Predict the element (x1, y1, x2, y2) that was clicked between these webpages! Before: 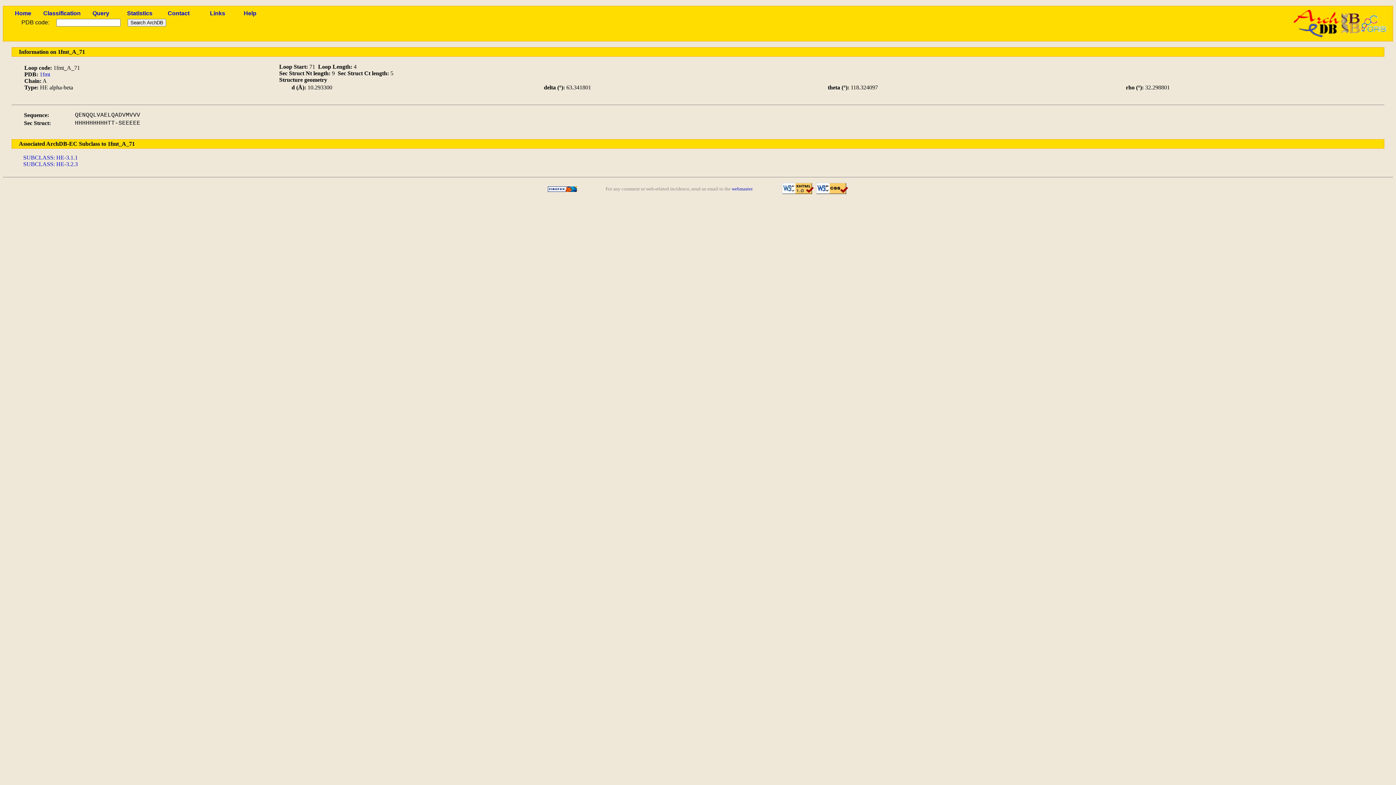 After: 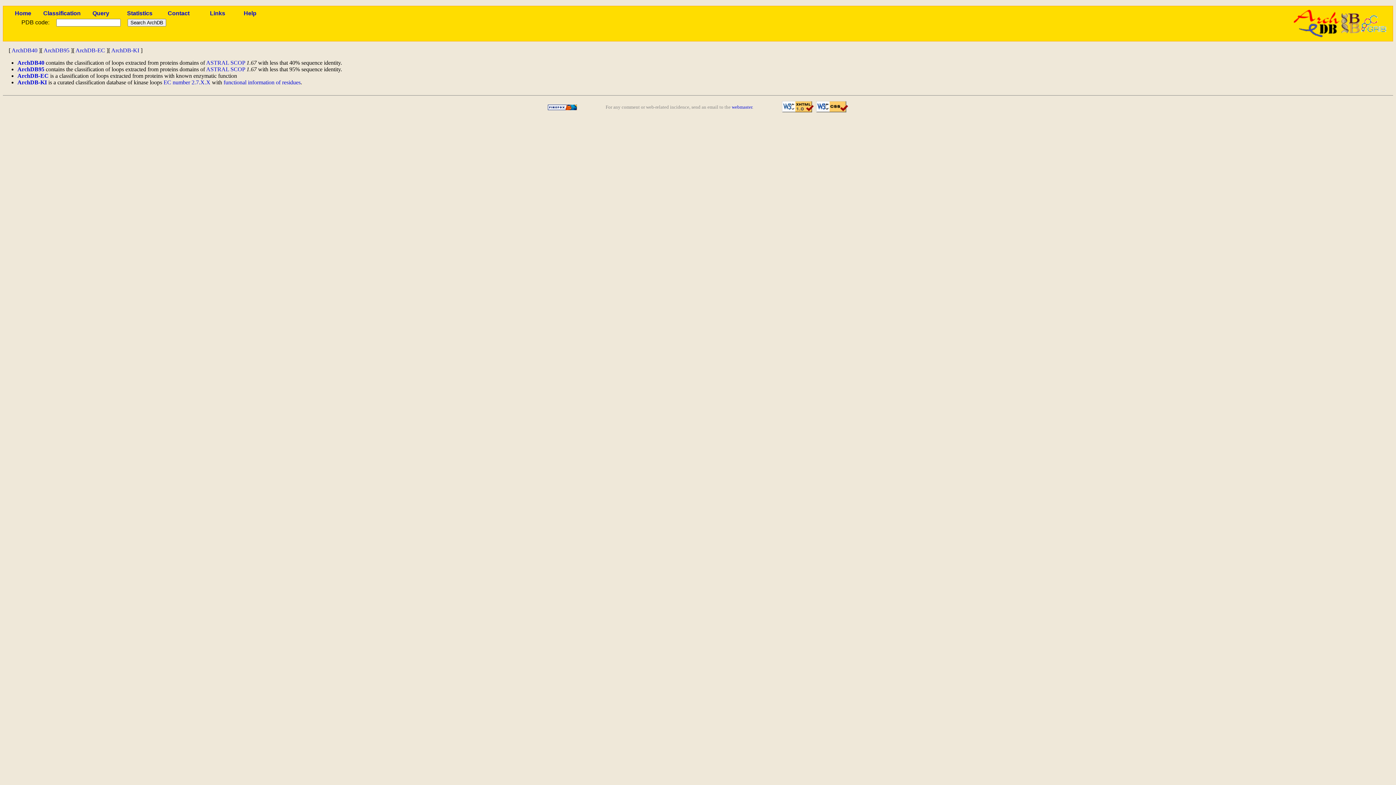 Action: label: Classification bbox: (43, 10, 80, 16)